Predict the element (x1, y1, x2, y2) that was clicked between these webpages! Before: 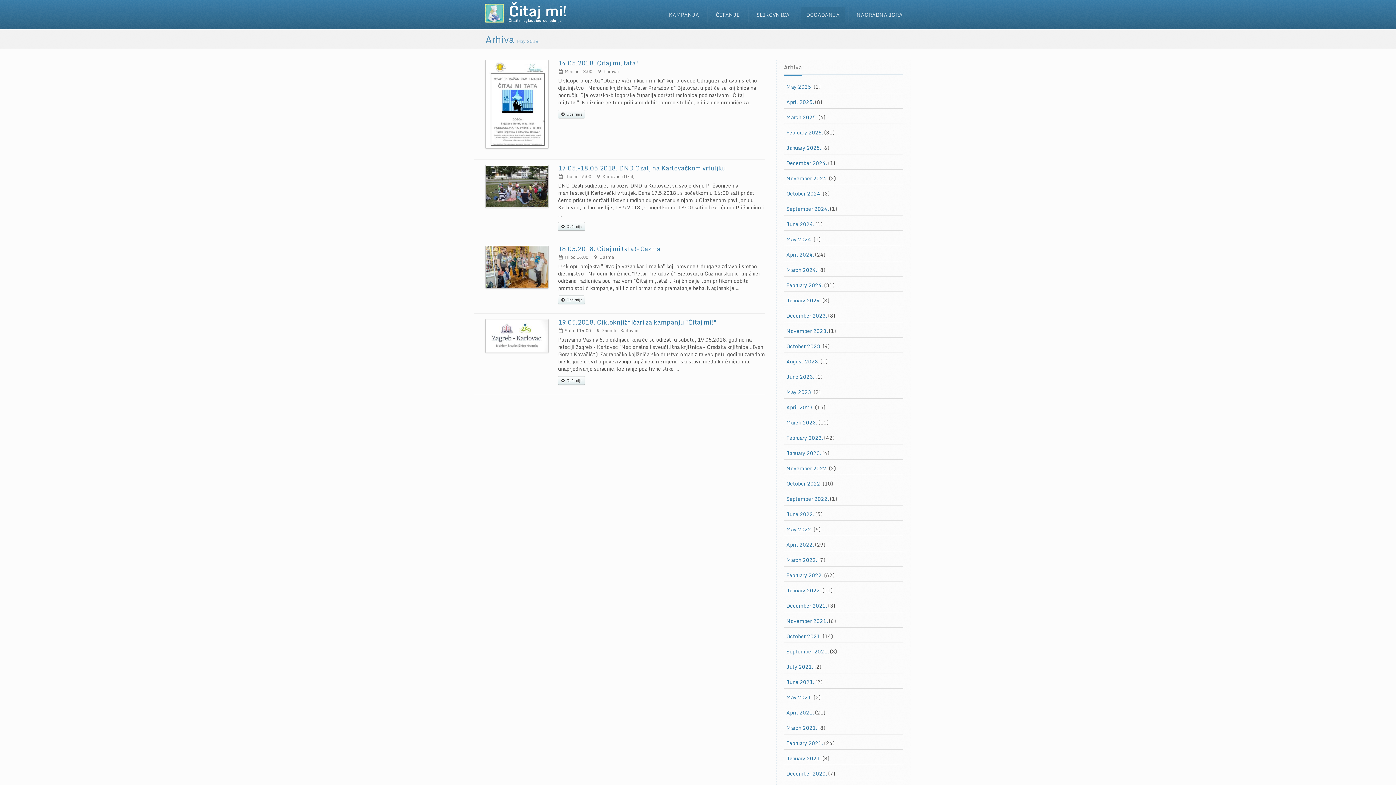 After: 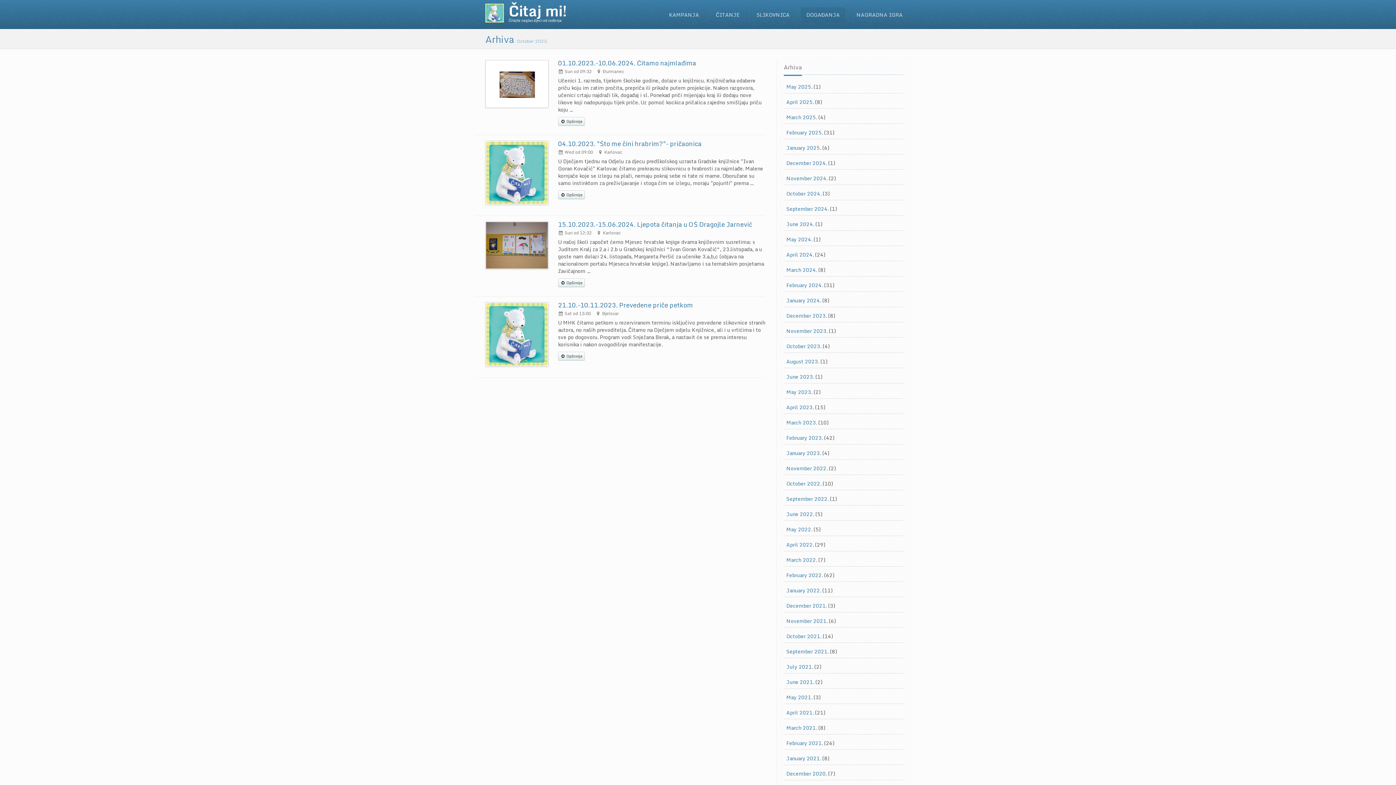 Action: bbox: (786, 342, 821, 350) label: October 2023.